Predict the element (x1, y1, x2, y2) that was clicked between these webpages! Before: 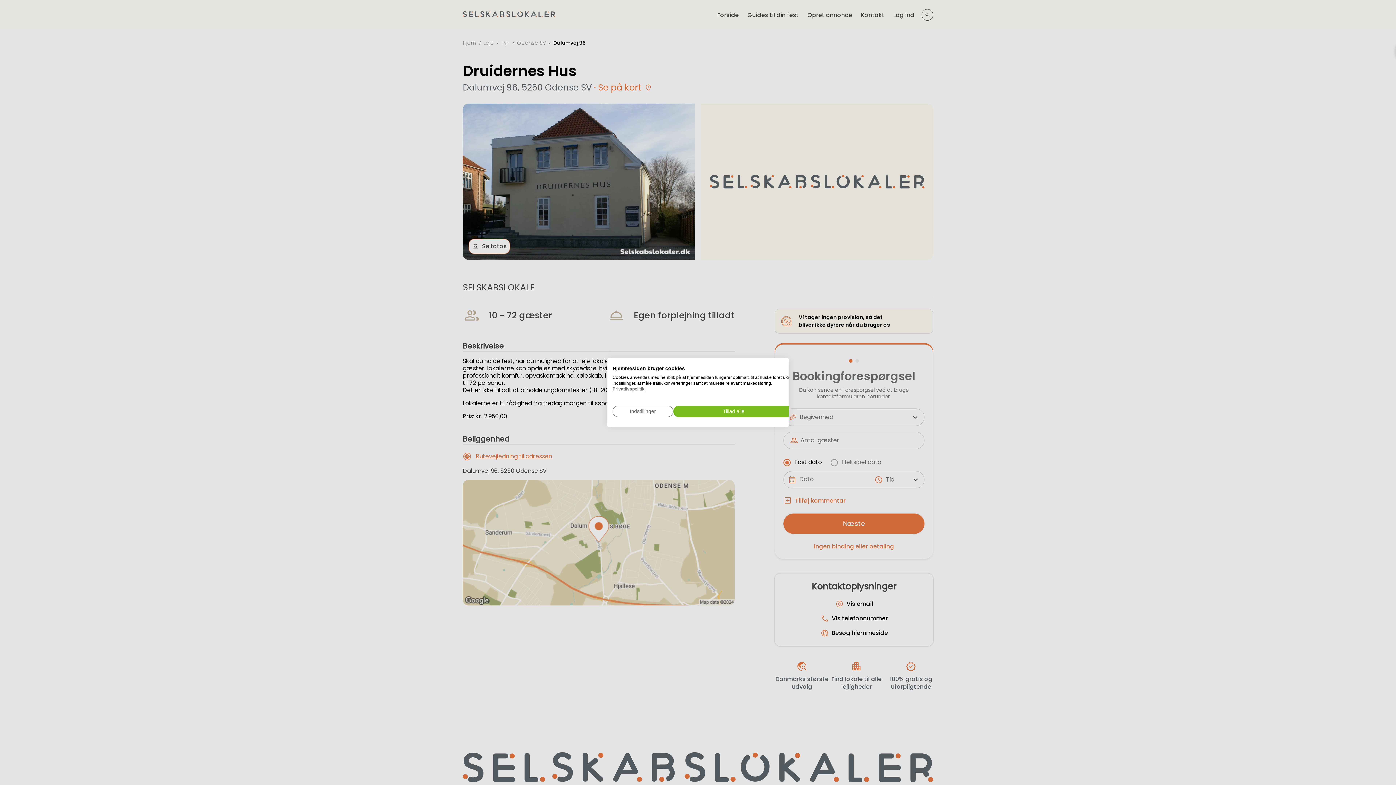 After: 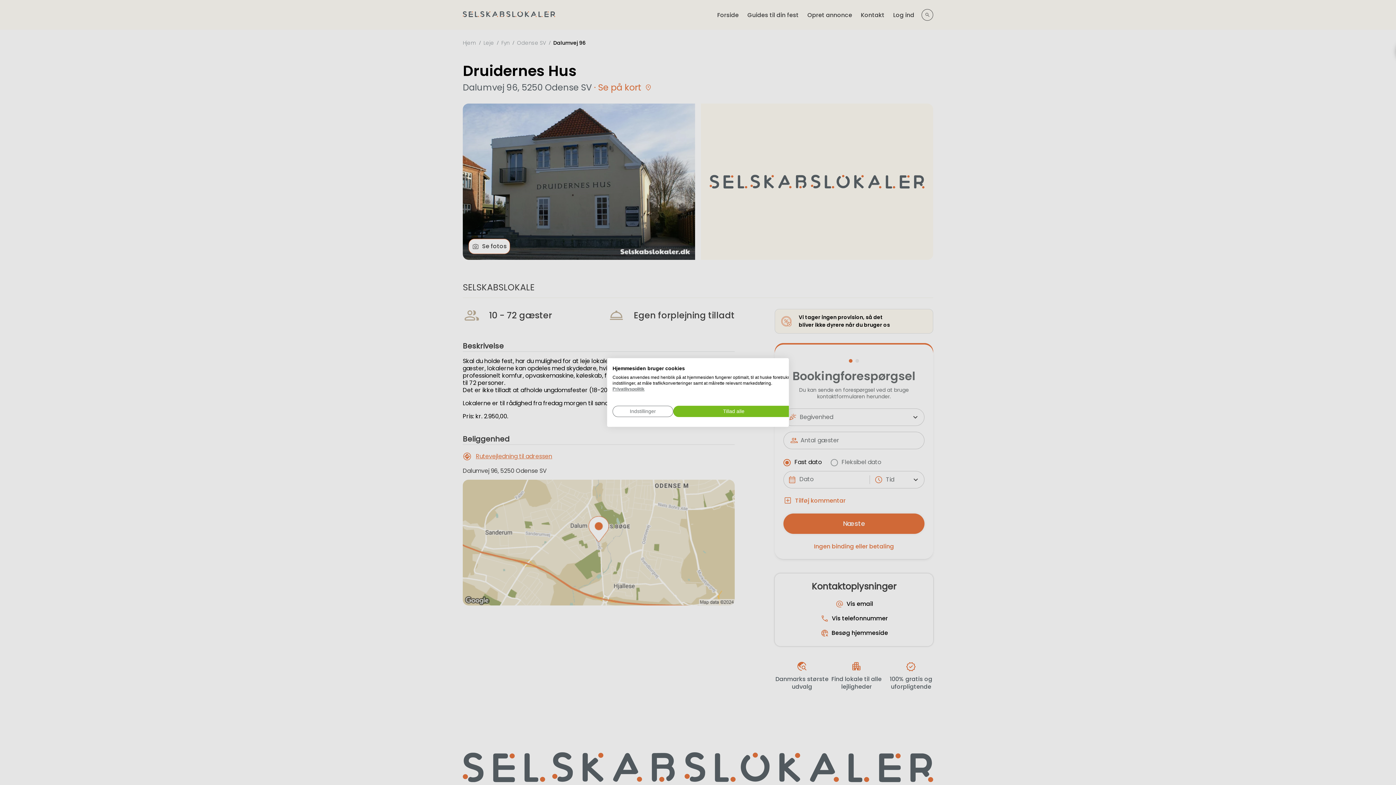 Action: bbox: (612, 386, 644, 391) label: Privatlivspolitik